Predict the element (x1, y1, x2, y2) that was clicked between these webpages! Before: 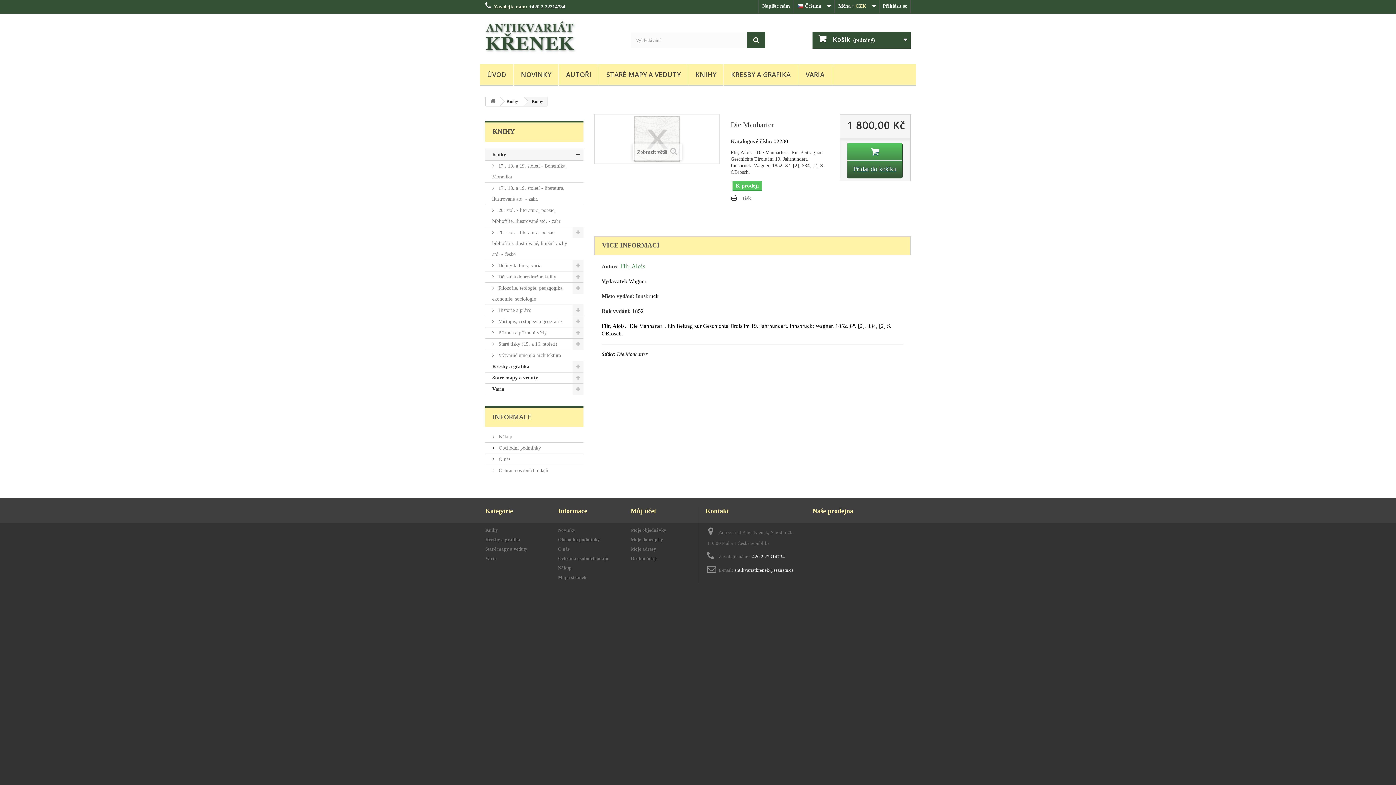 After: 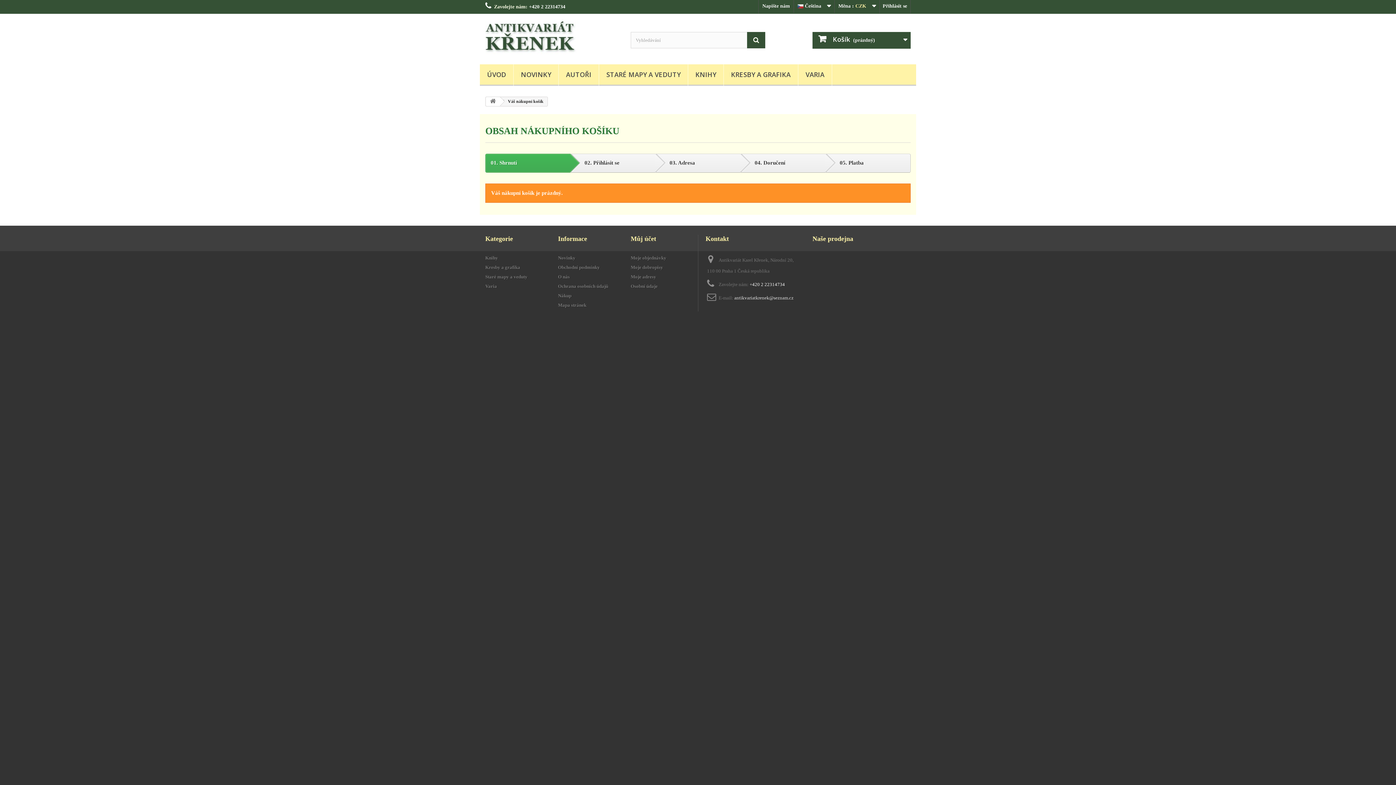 Action: label:  Košík (prázdný) bbox: (812, 32, 910, 48)